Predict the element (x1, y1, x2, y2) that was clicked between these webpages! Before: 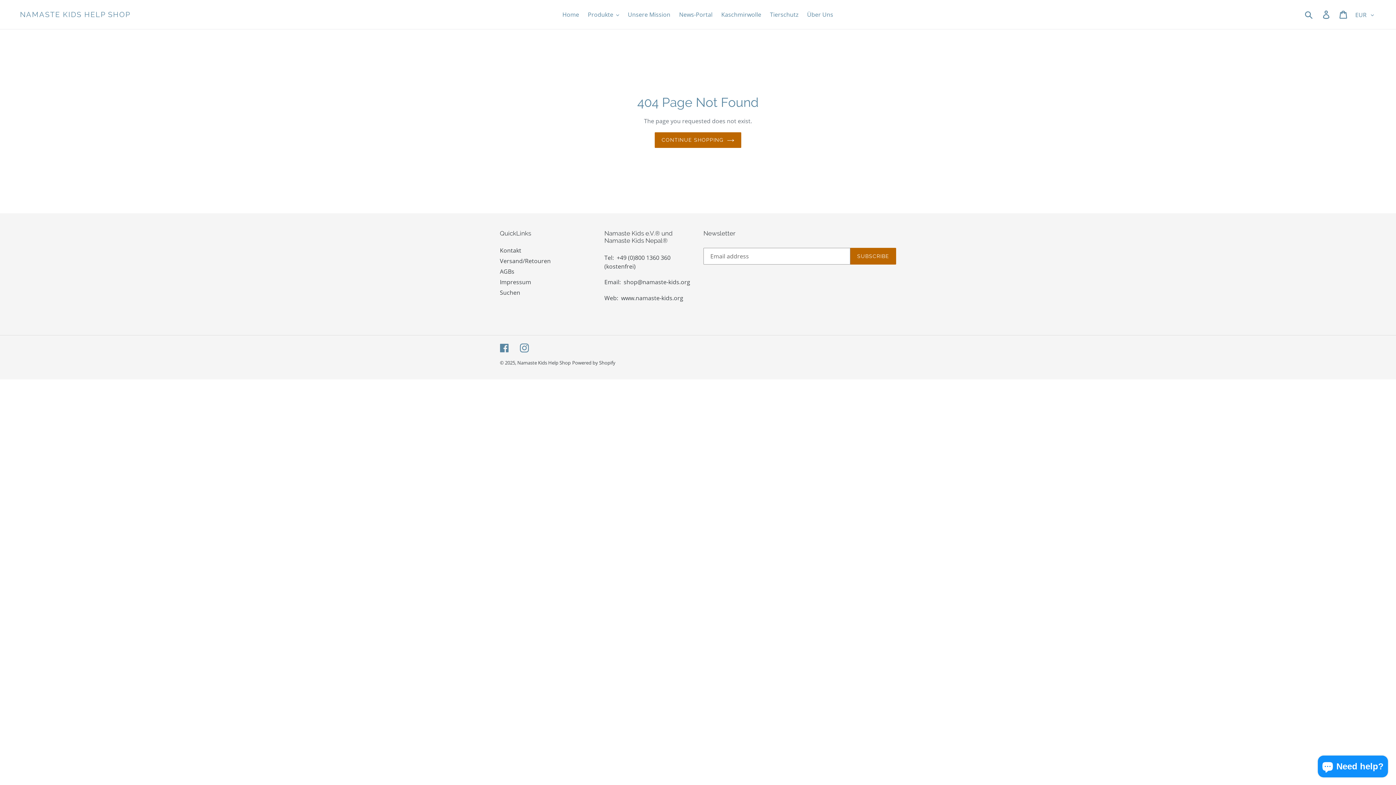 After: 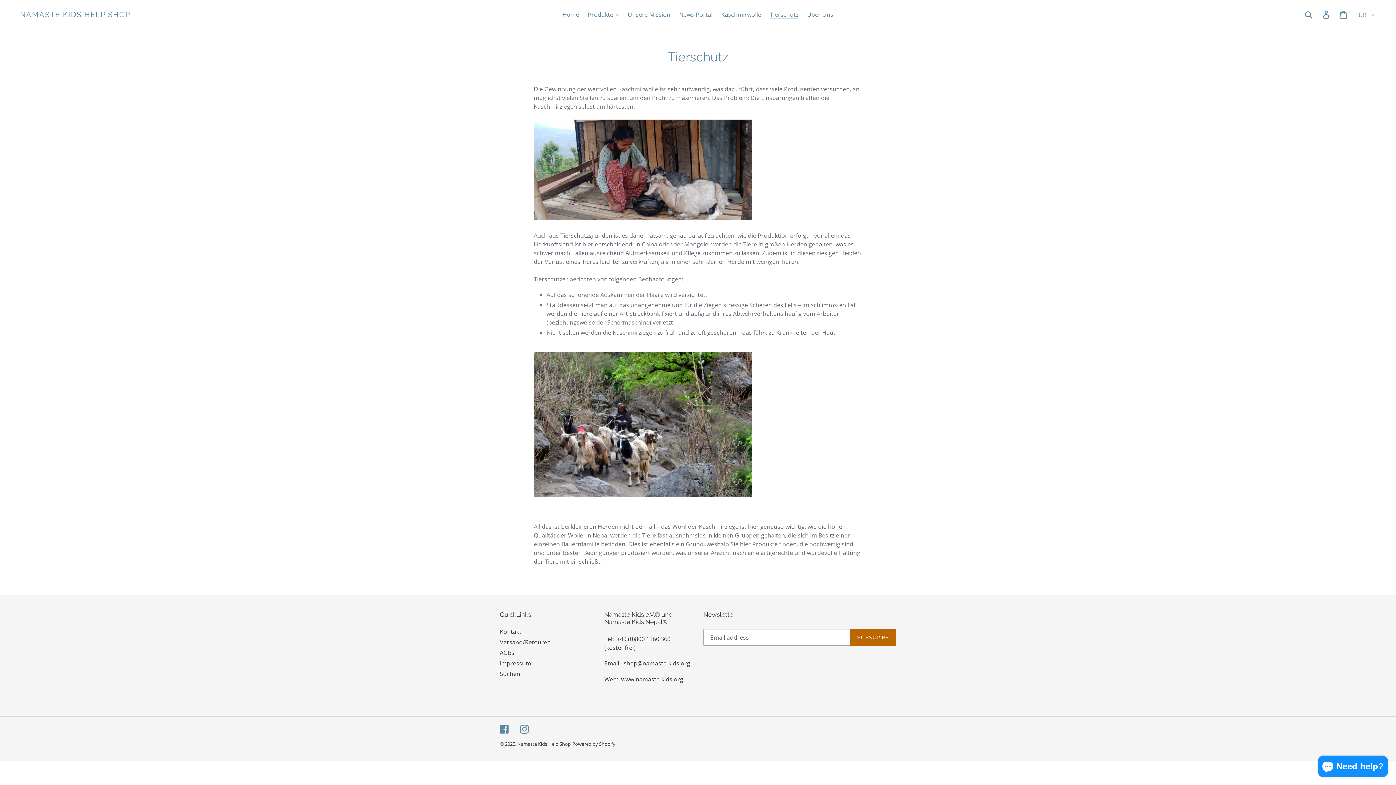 Action: bbox: (766, 9, 802, 20) label: Tierschutz